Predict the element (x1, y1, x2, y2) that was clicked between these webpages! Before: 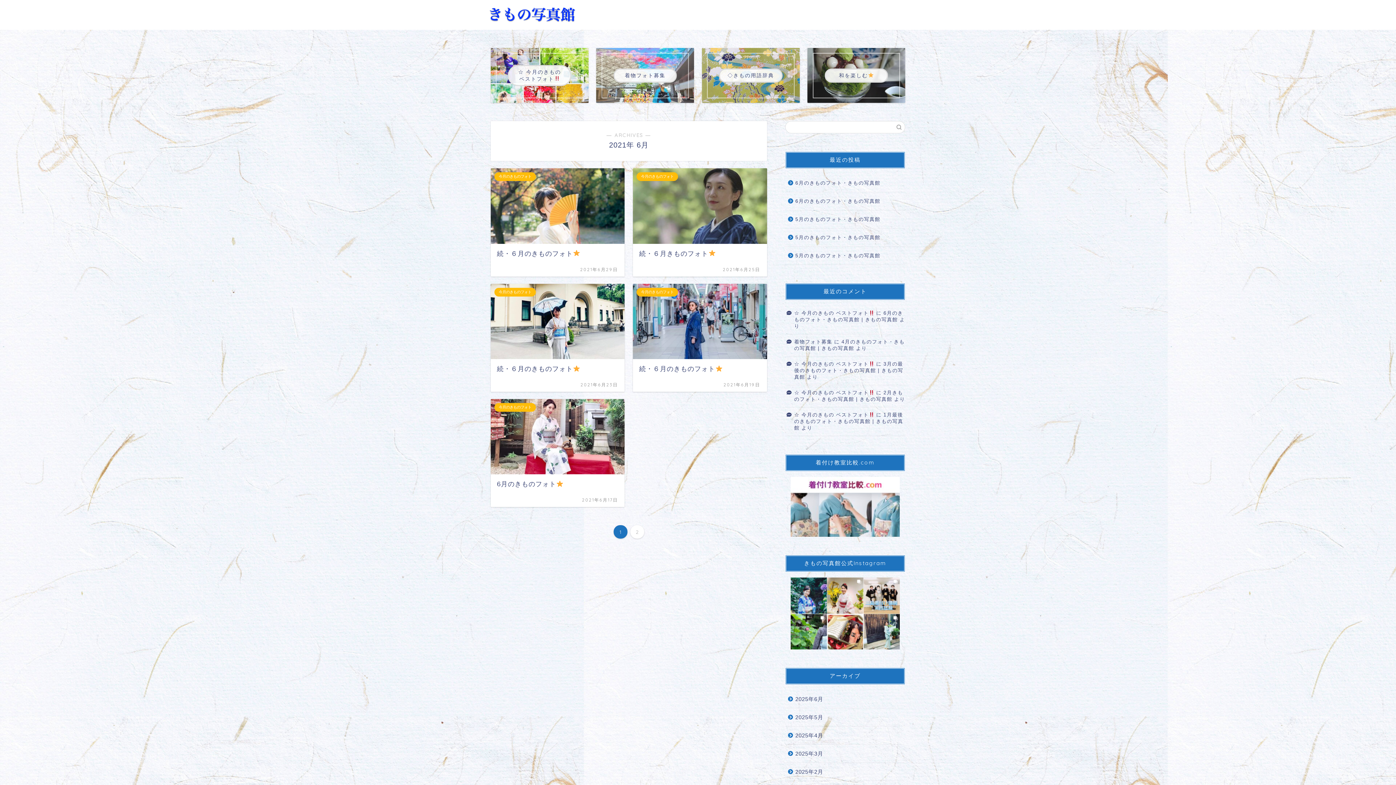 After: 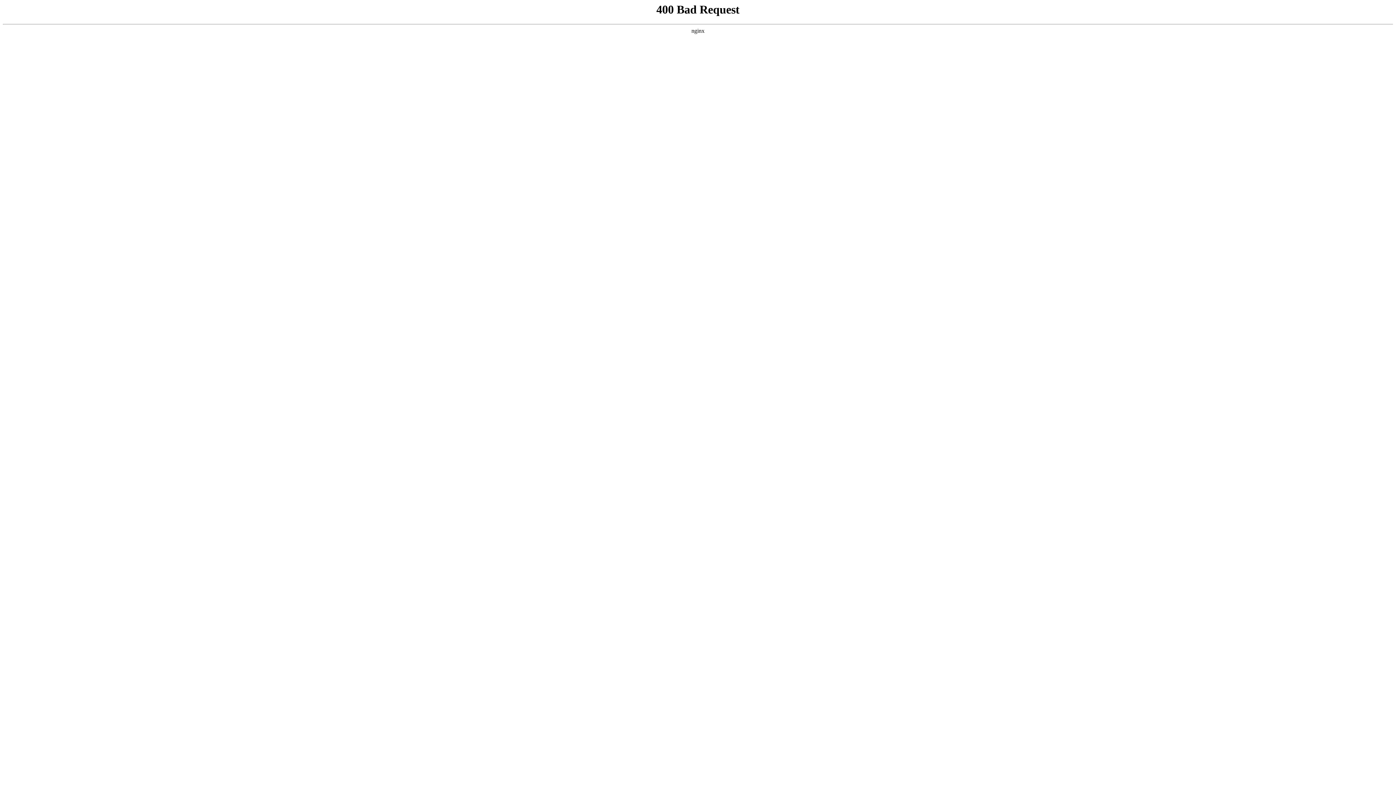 Action: label: 3月の最後のきものフォト・きもの写真館 | きもの写真館 bbox: (794, 361, 903, 380)